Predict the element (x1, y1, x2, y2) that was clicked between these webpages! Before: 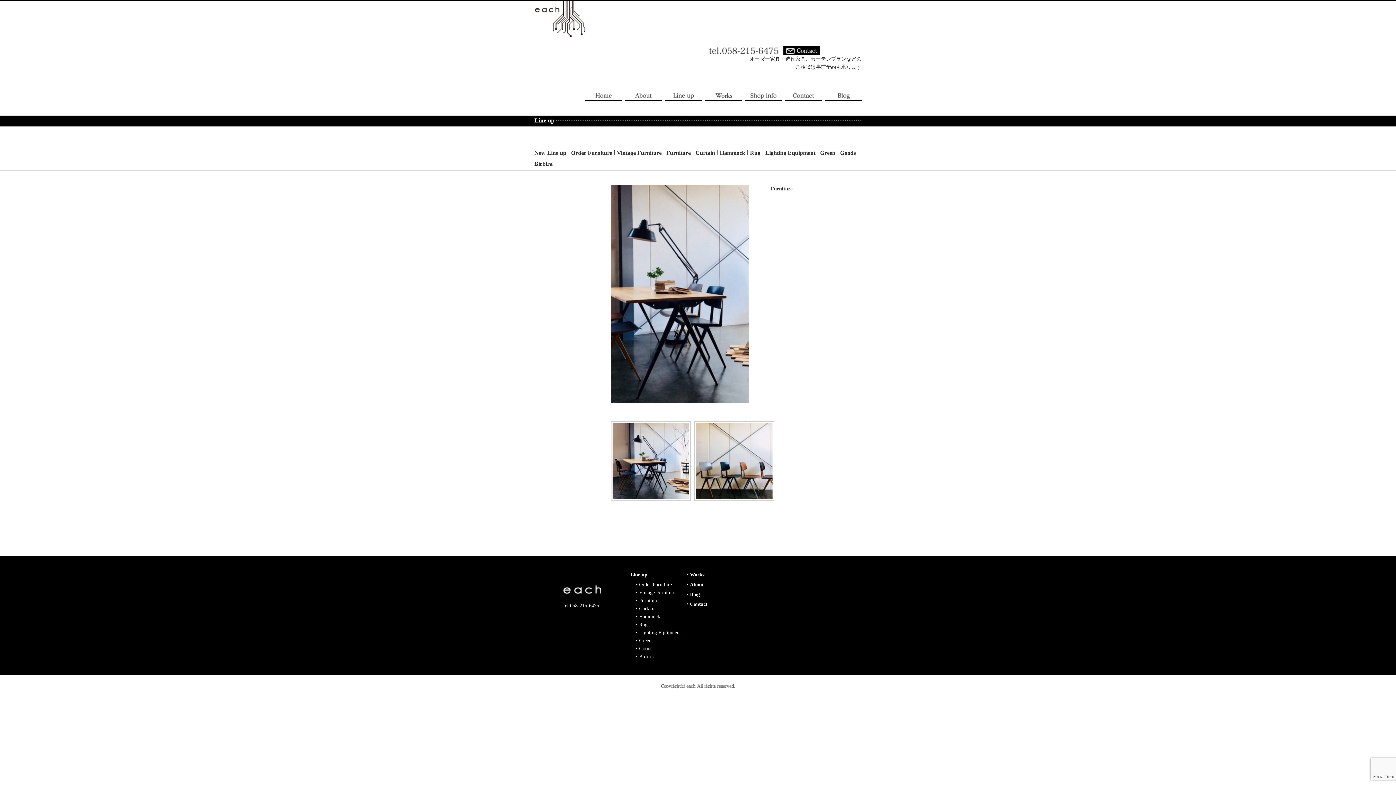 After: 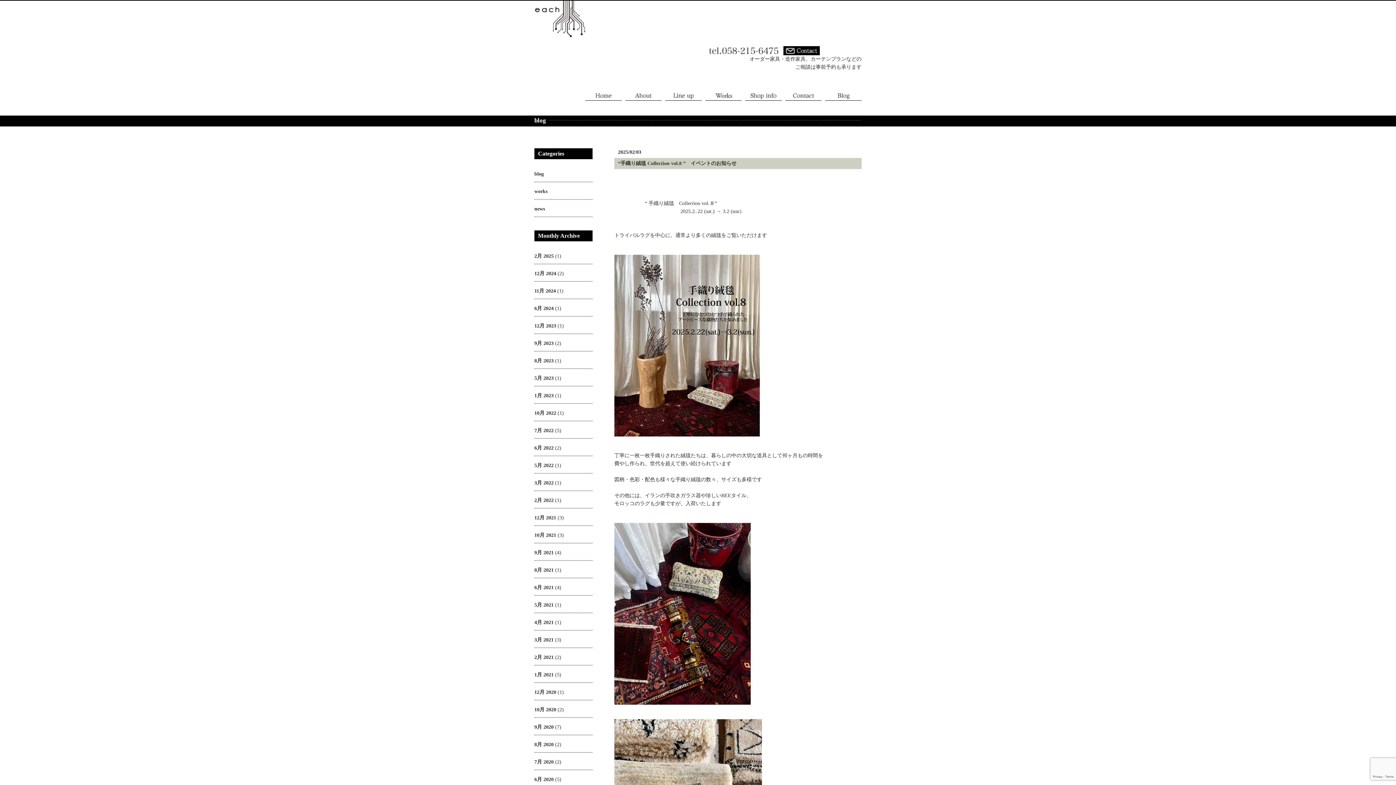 Action: bbox: (837, 94, 849, 99)